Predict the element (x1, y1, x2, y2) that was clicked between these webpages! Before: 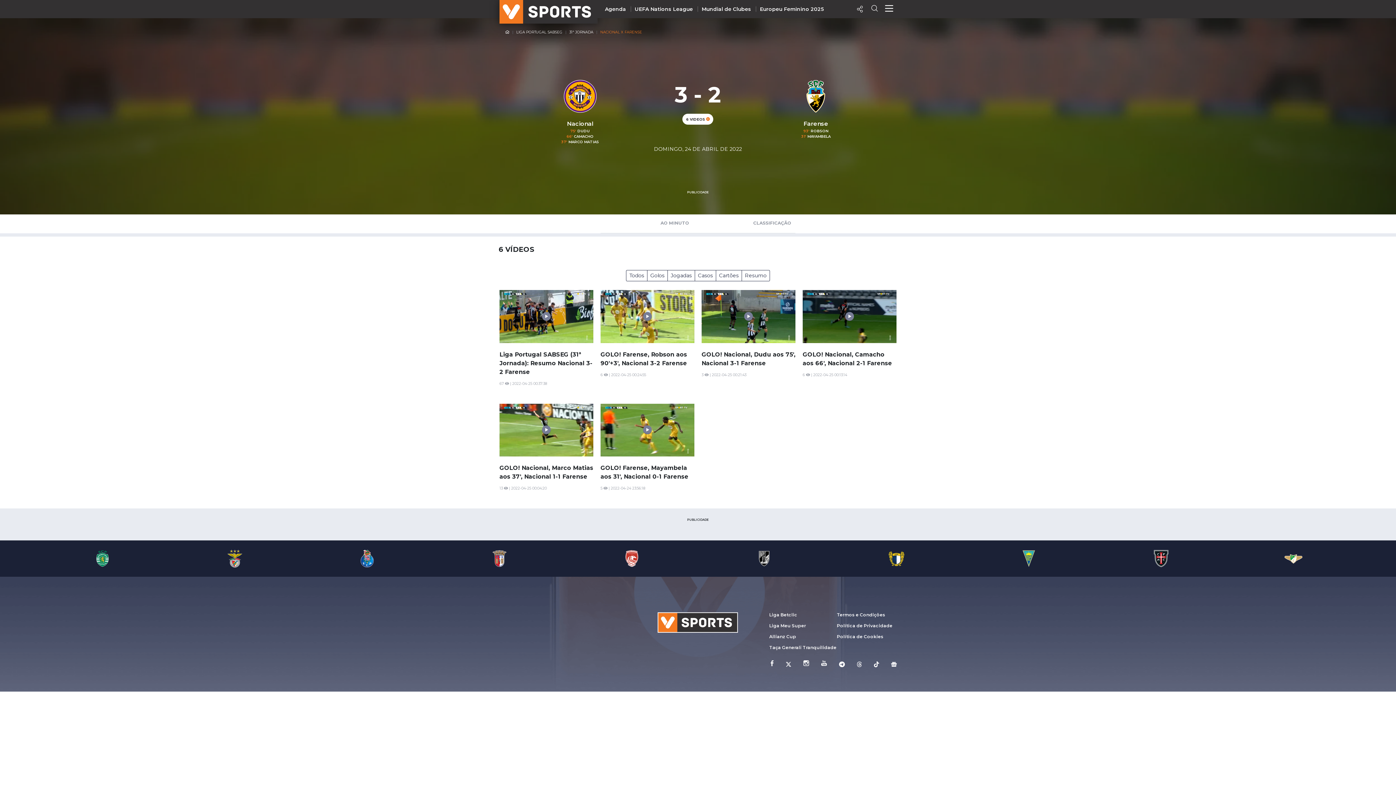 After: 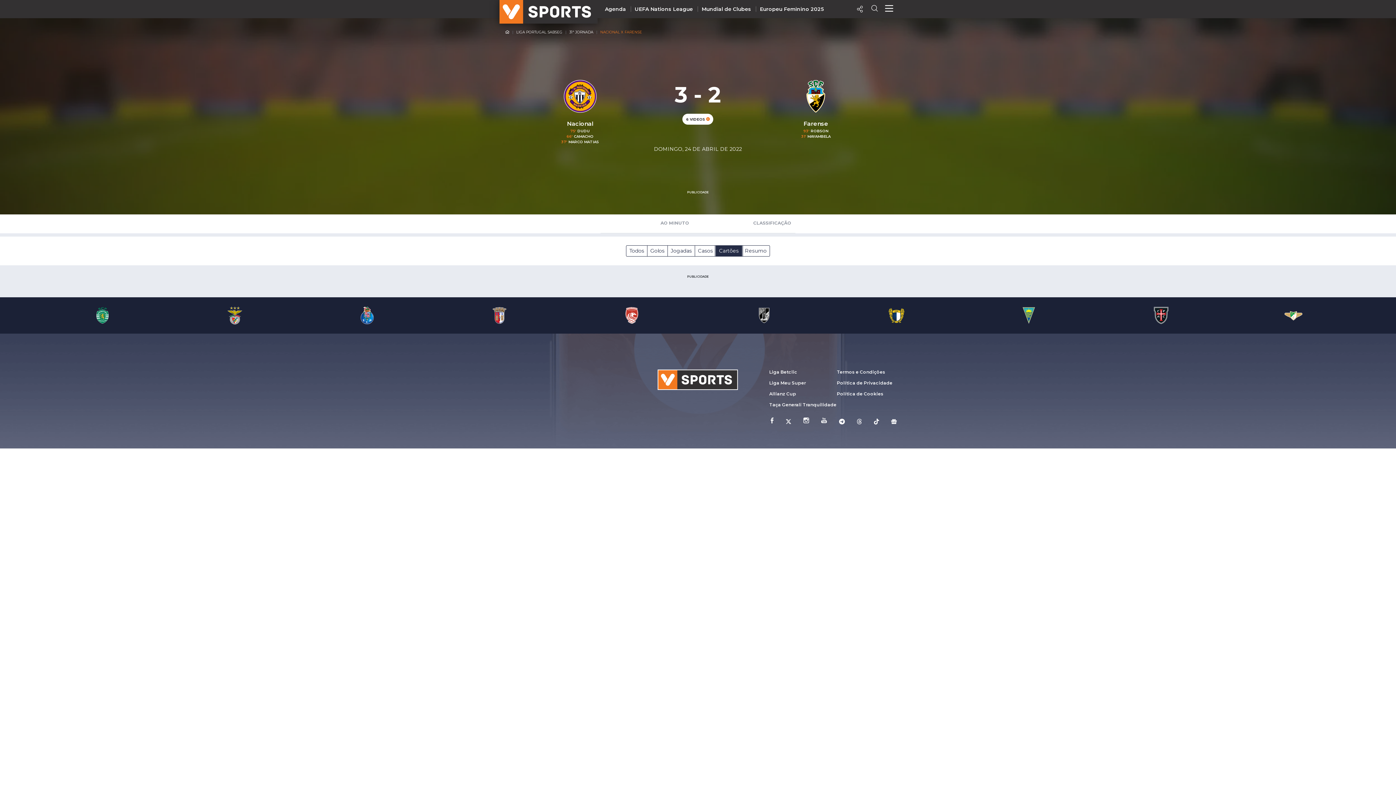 Action: bbox: (716, 270, 742, 281) label: Cartões